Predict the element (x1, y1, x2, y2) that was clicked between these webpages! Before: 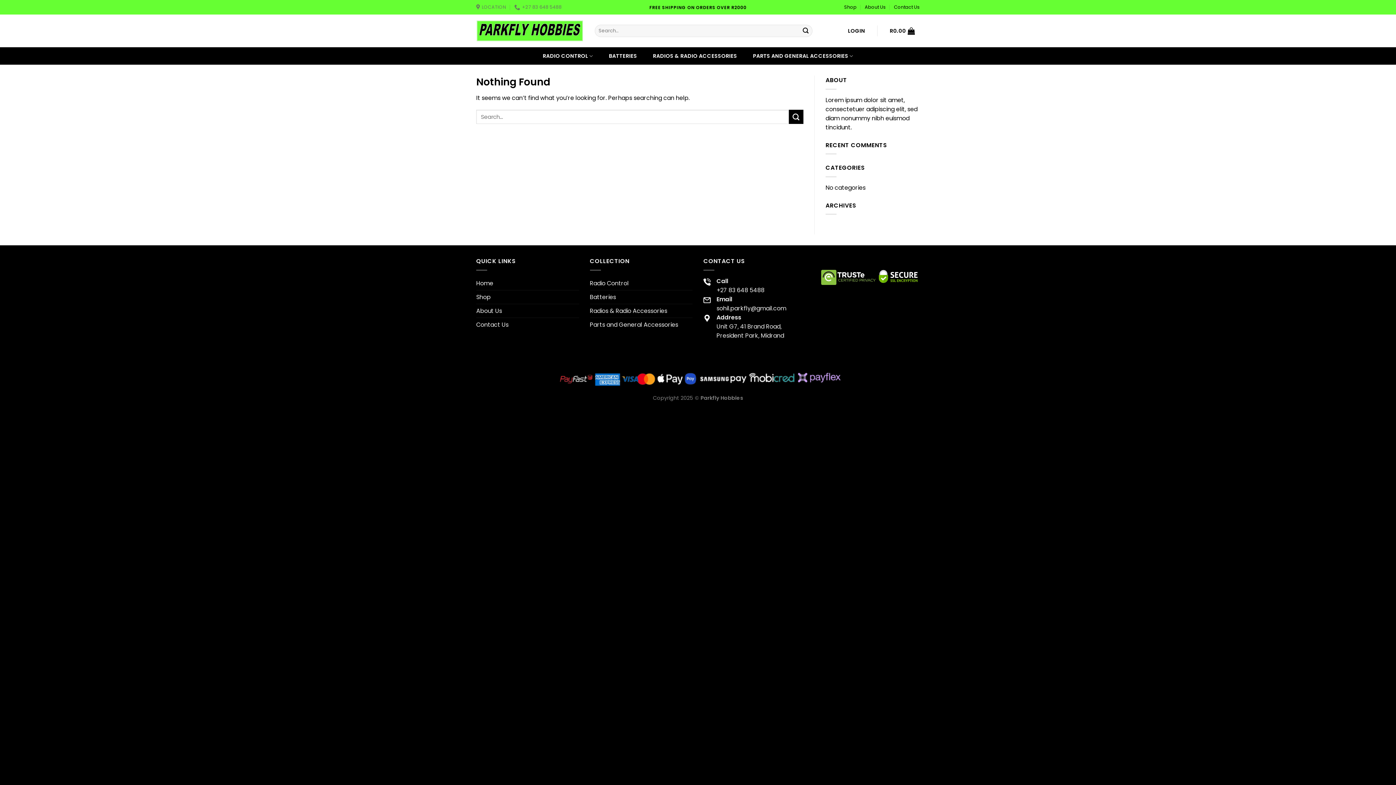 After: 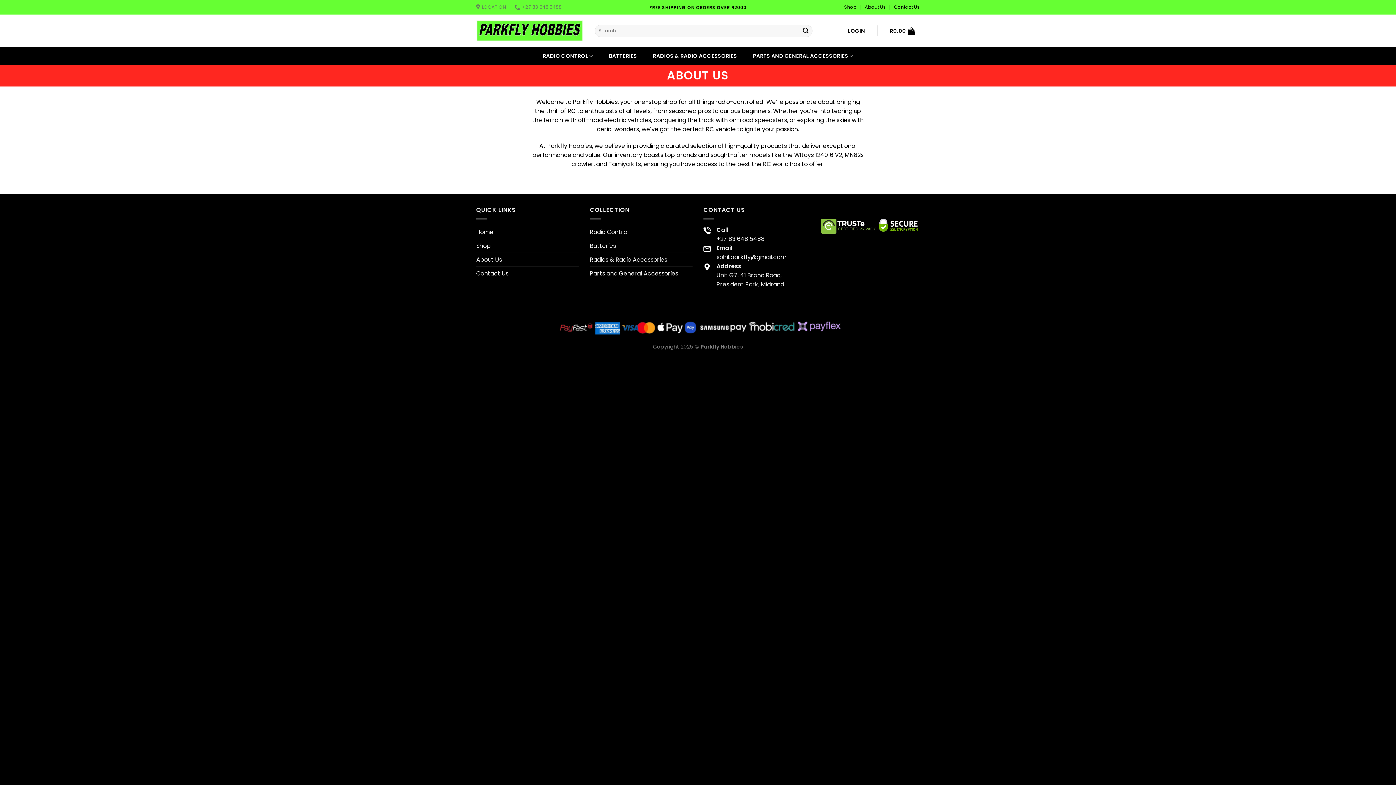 Action: label: About Us bbox: (476, 304, 502, 317)